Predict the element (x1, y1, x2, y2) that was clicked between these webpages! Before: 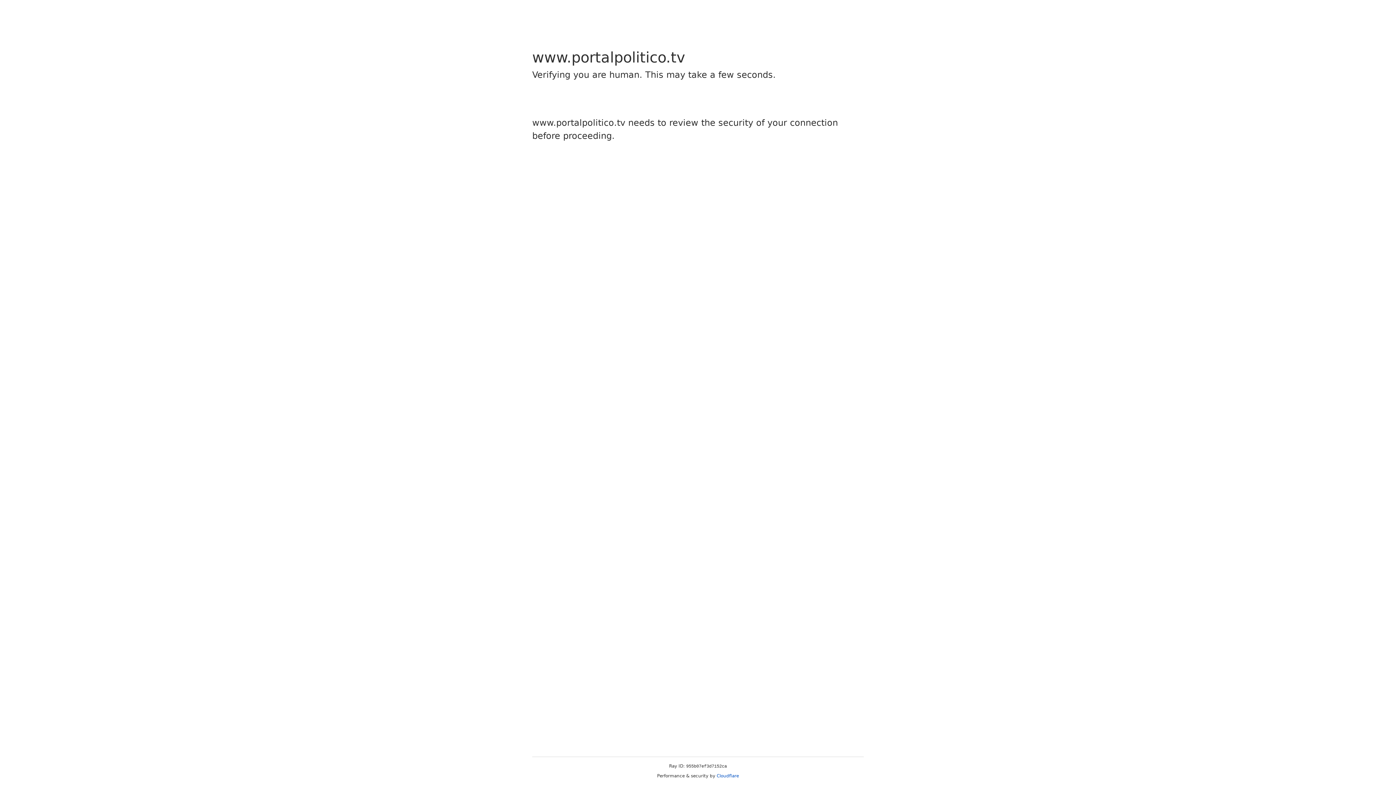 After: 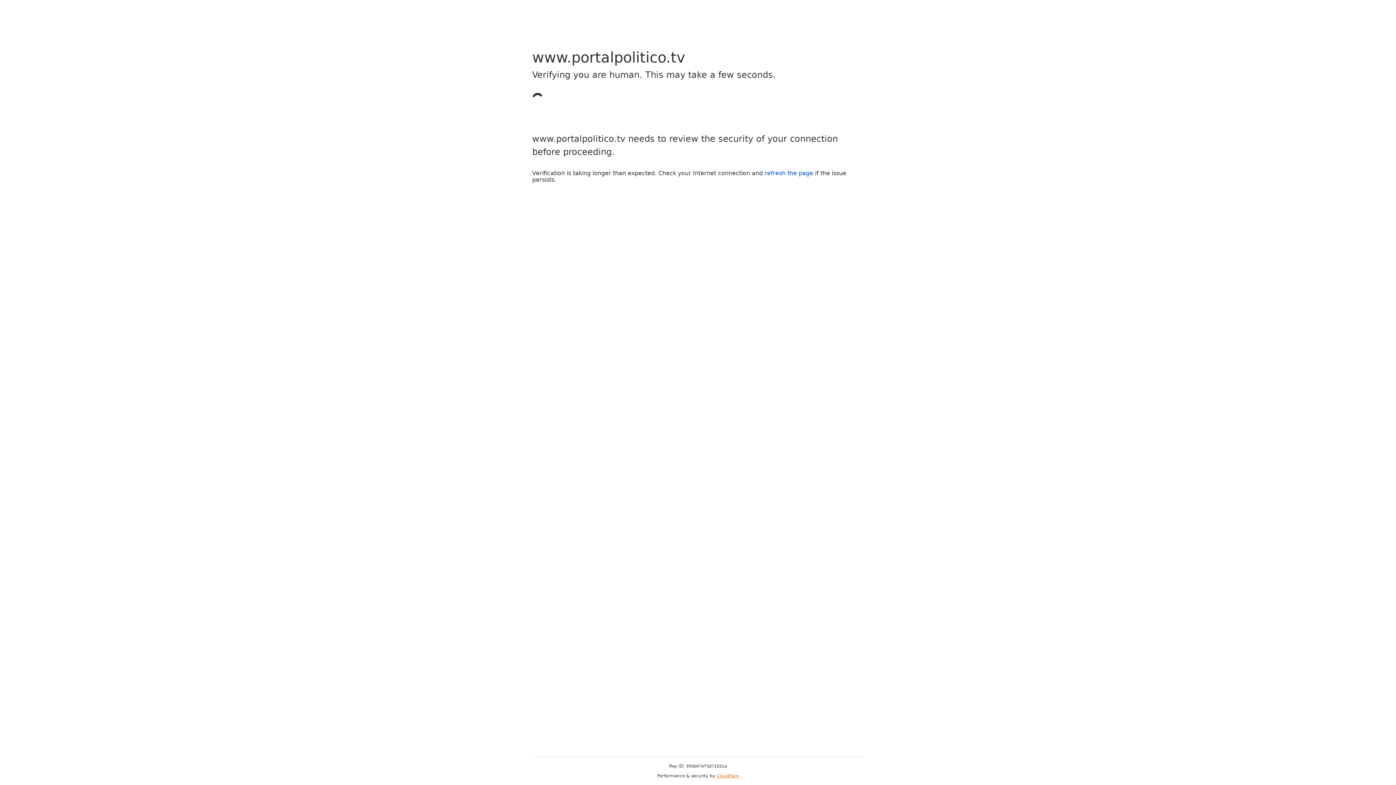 Action: bbox: (716, 773, 739, 778) label: Cloudflare